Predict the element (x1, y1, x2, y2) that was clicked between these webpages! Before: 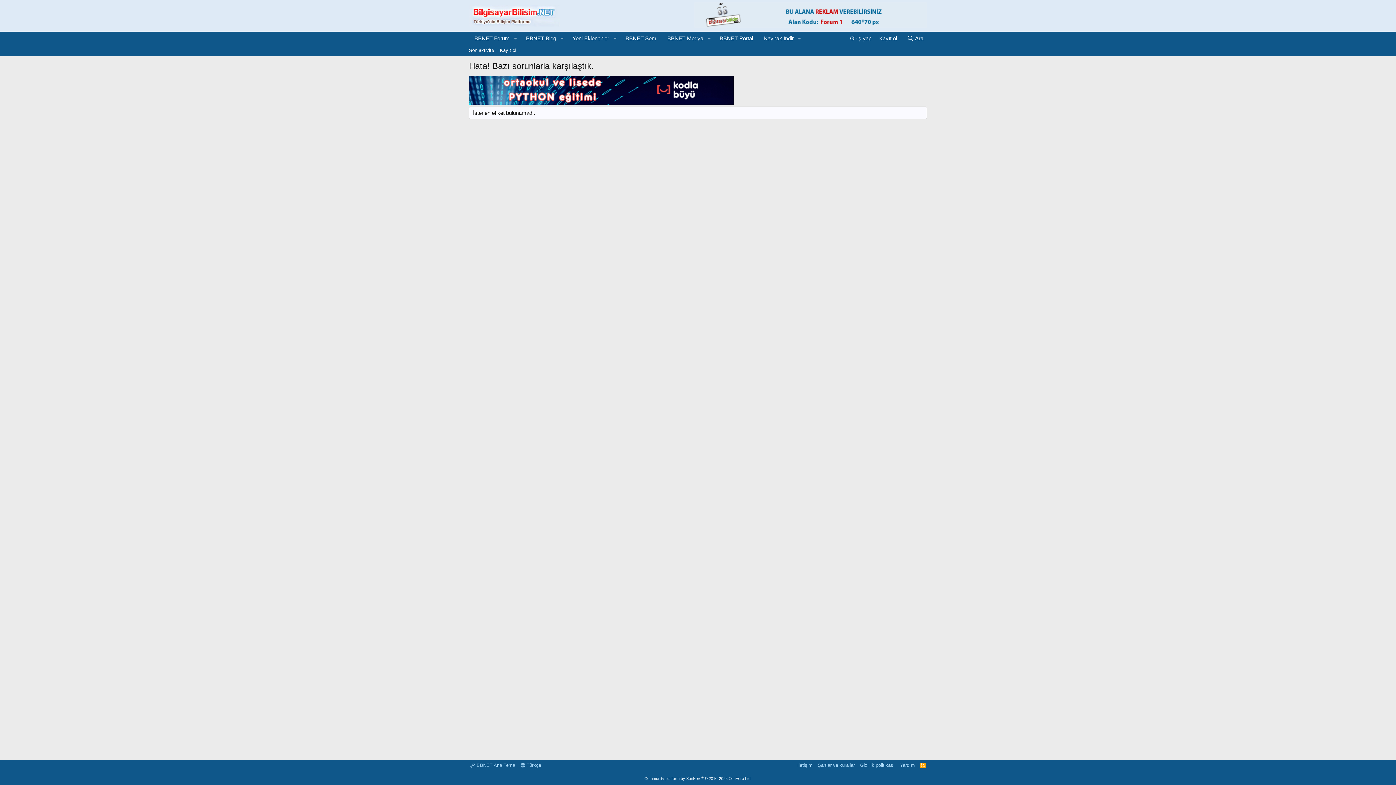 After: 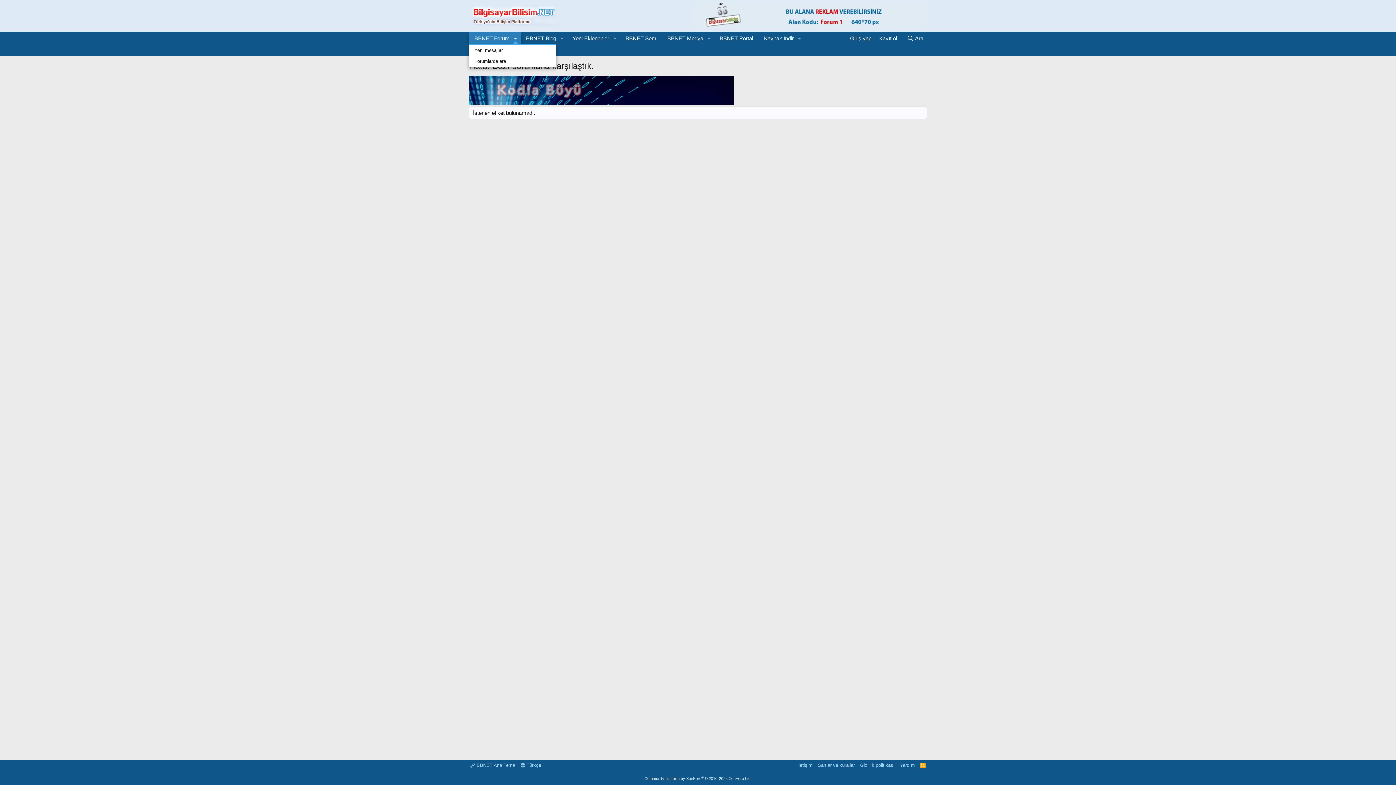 Action: bbox: (510, 31, 520, 45) label: Genişletilmiş geçiş